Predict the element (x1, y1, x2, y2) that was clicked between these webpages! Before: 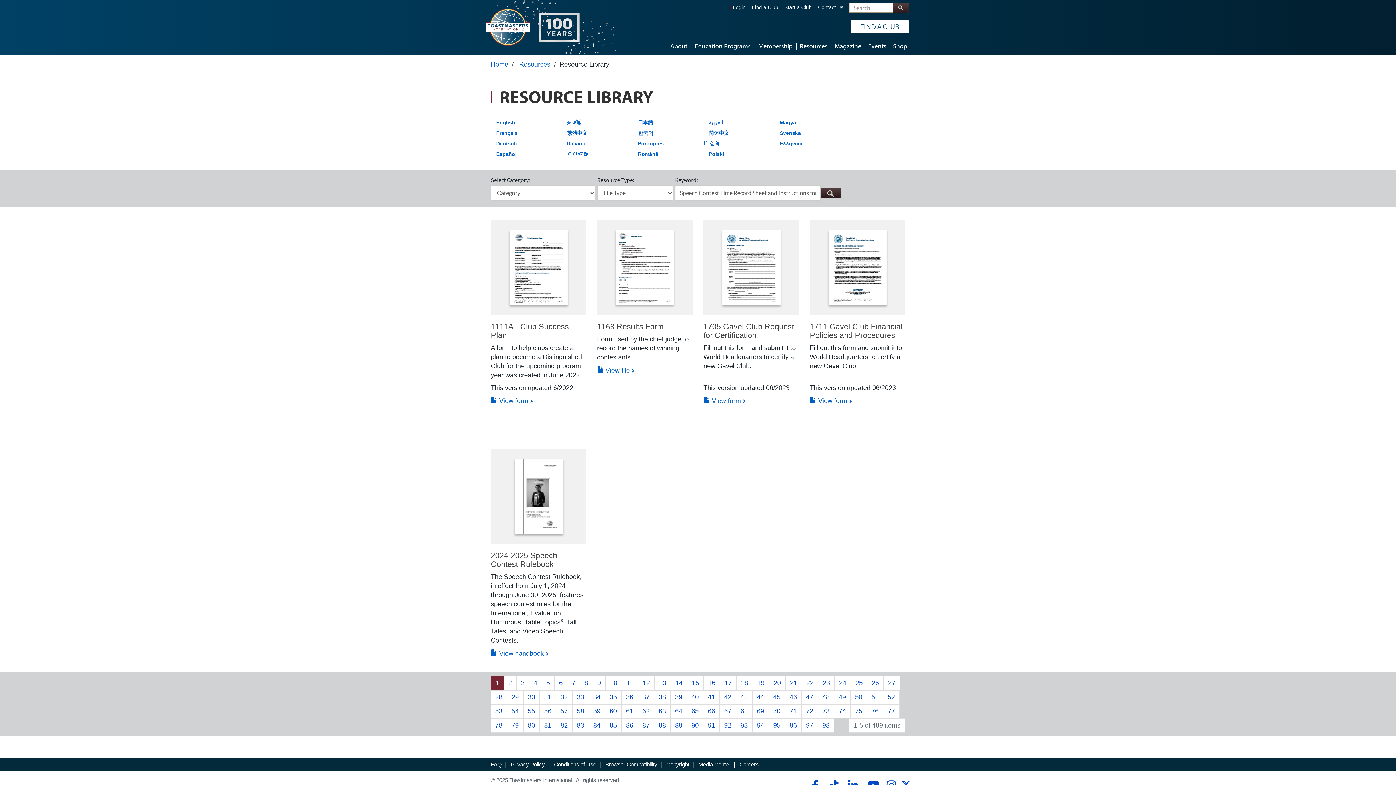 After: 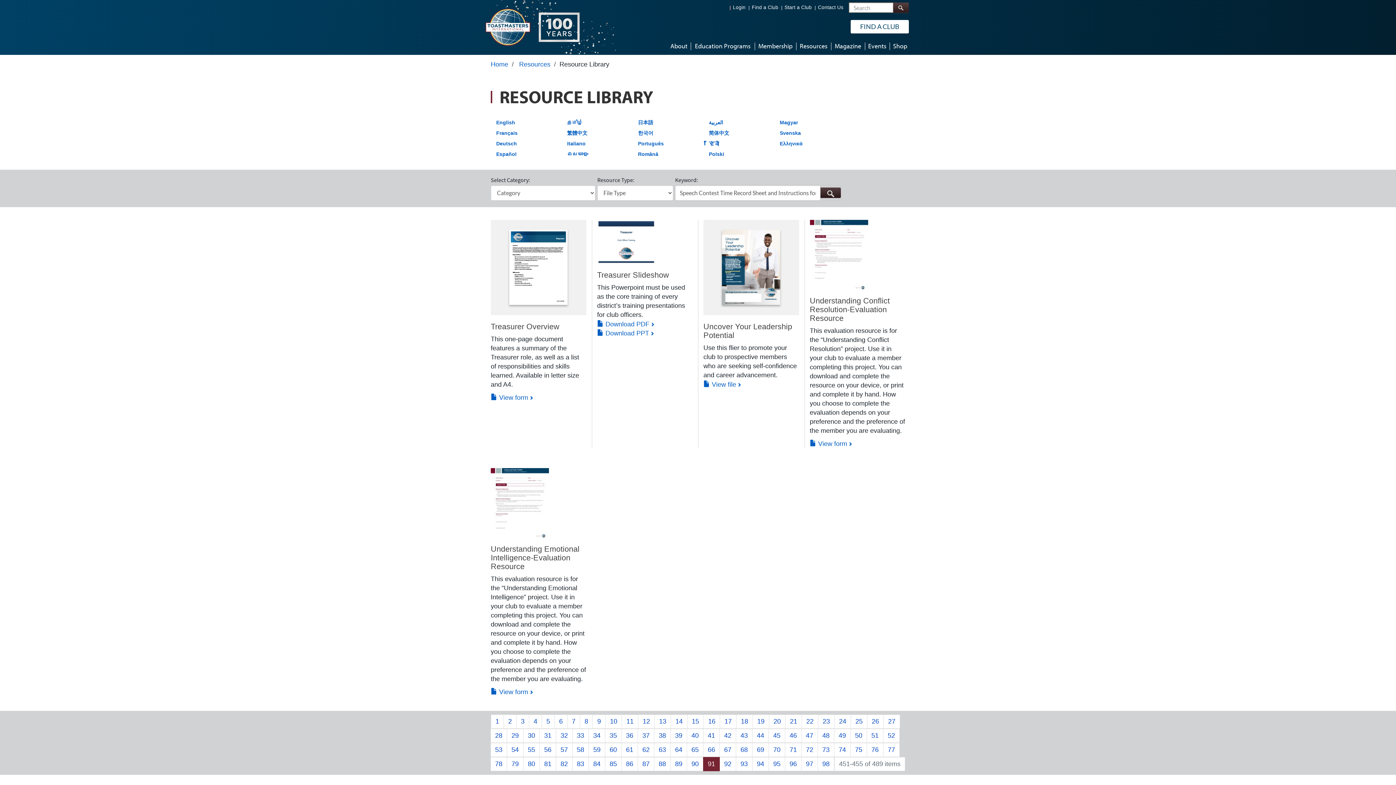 Action: bbox: (703, 718, 720, 733) label: 91